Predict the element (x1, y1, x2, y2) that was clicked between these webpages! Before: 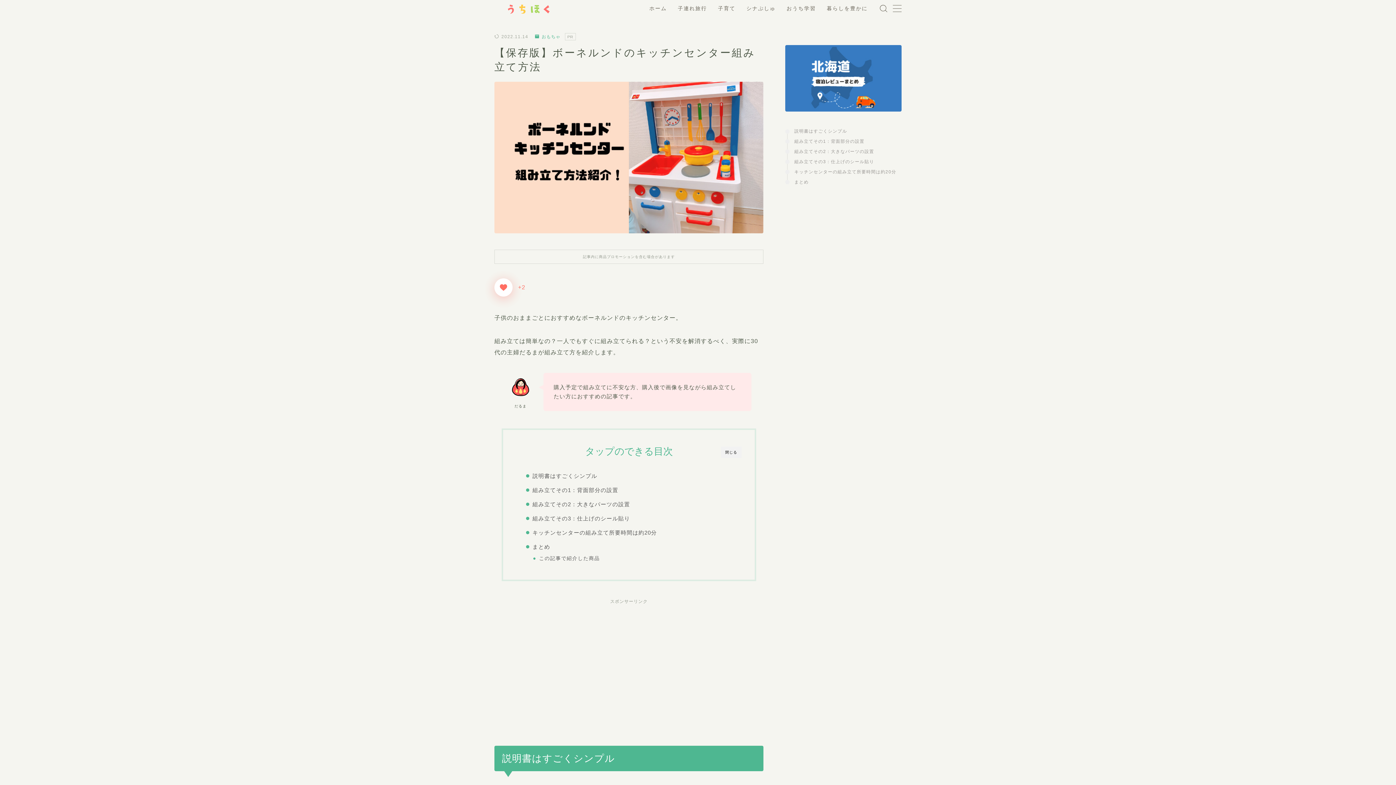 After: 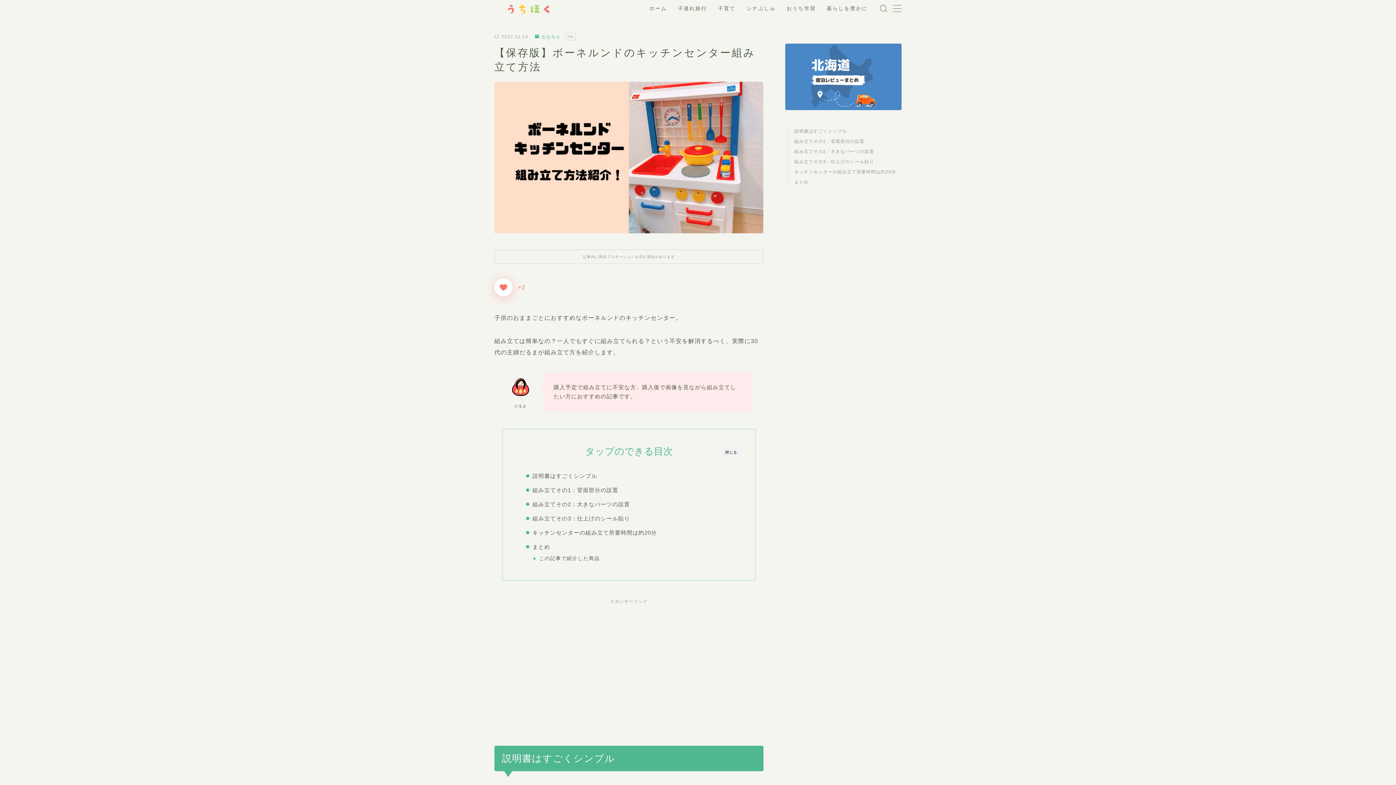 Action: bbox: (785, 45, 901, 111)